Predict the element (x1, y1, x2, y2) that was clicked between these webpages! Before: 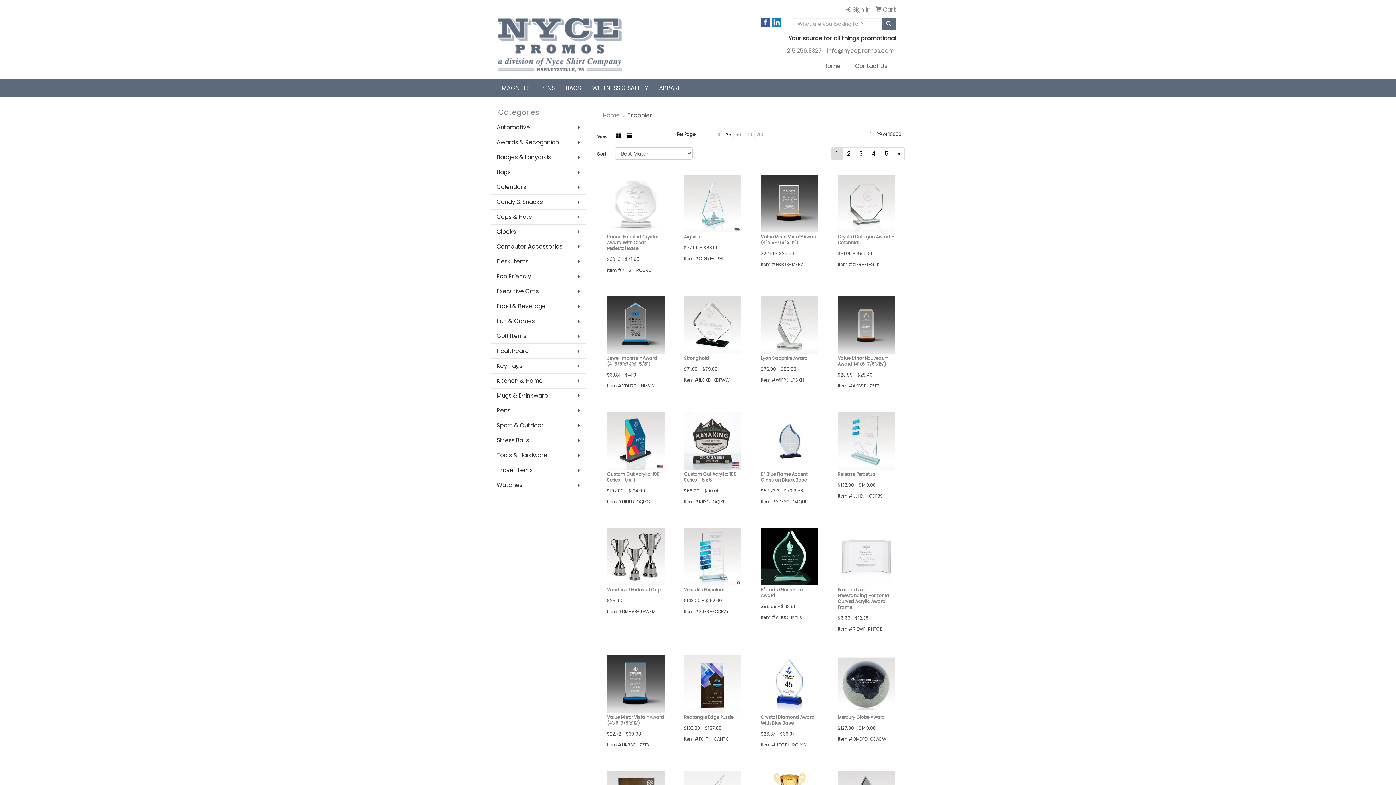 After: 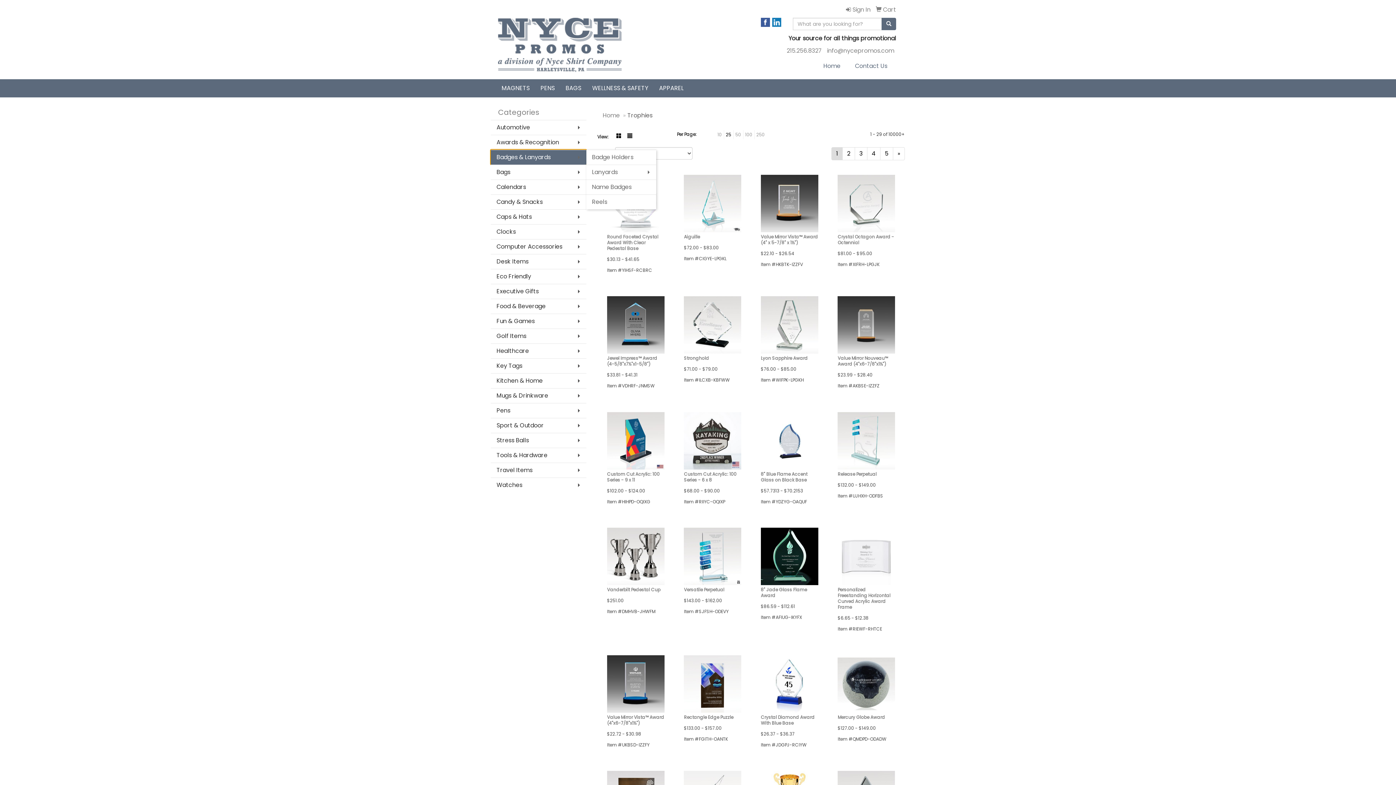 Action: label: Badges & Lanyards bbox: (490, 149, 586, 164)